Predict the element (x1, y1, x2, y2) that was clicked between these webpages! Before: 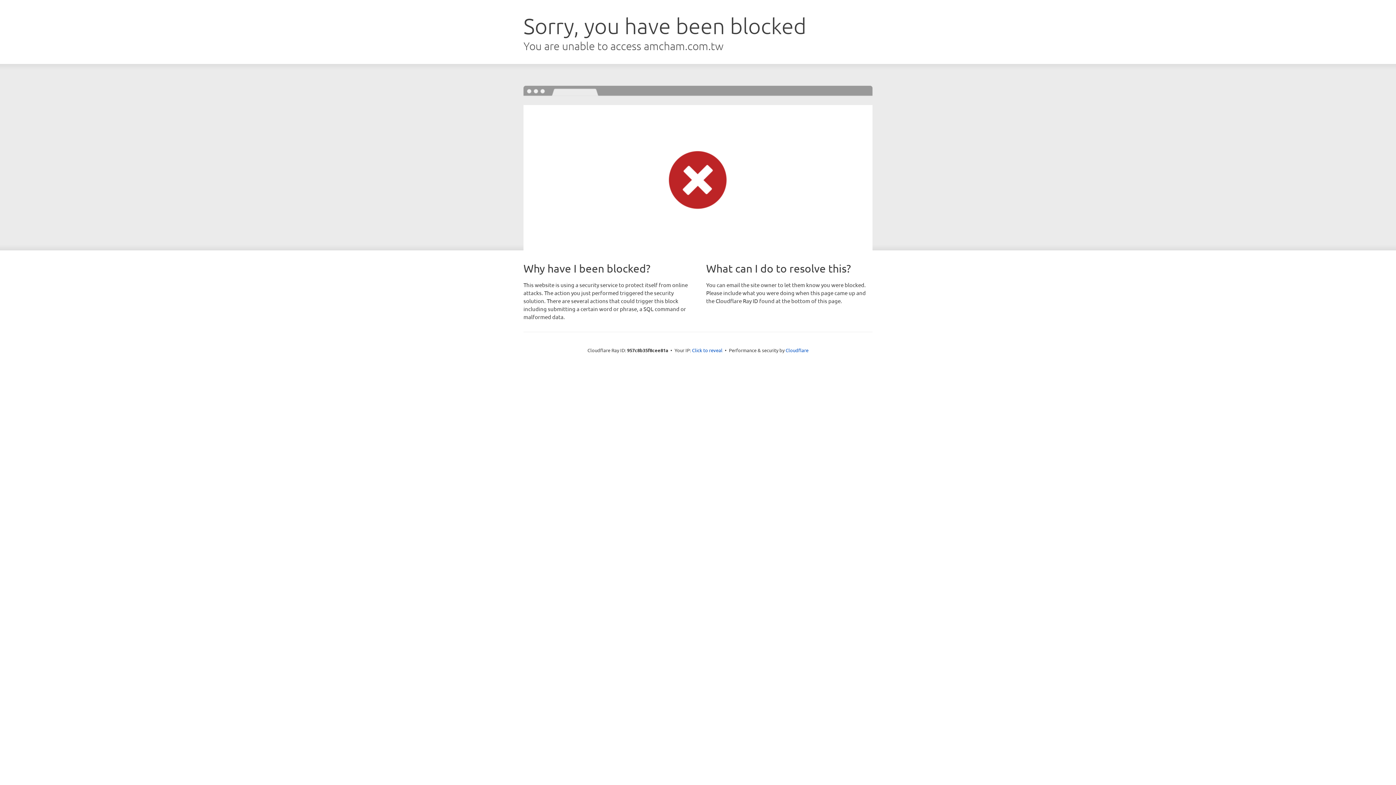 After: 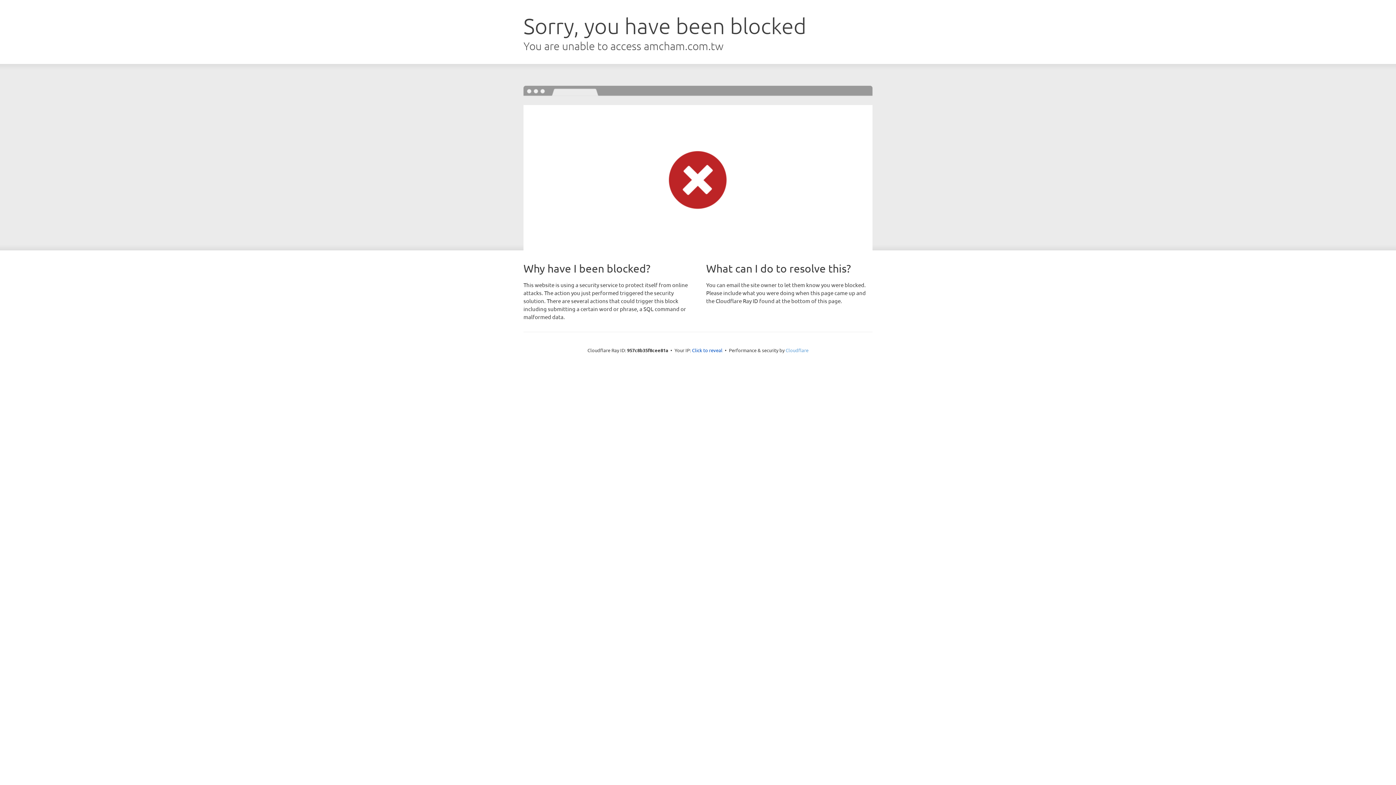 Action: label: Cloudflare bbox: (785, 347, 808, 353)